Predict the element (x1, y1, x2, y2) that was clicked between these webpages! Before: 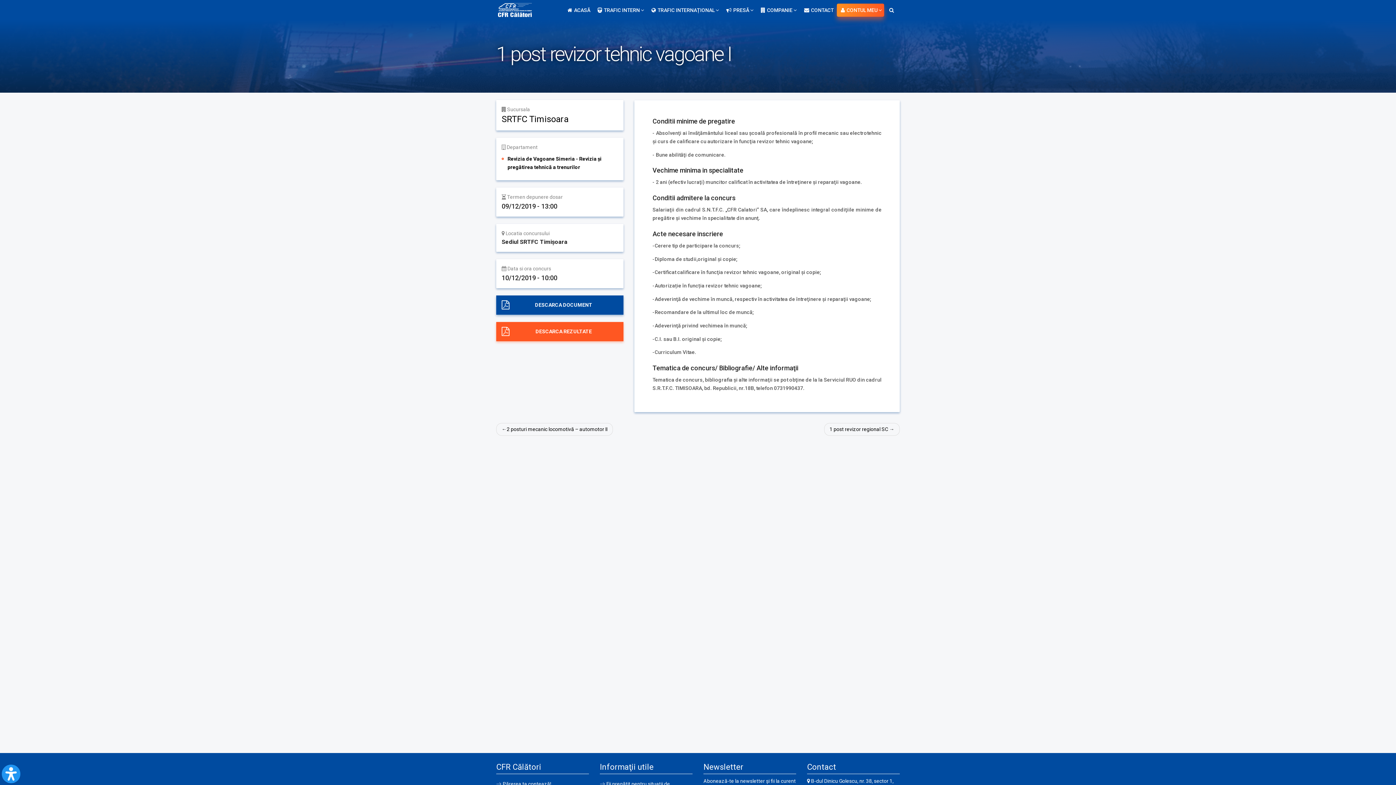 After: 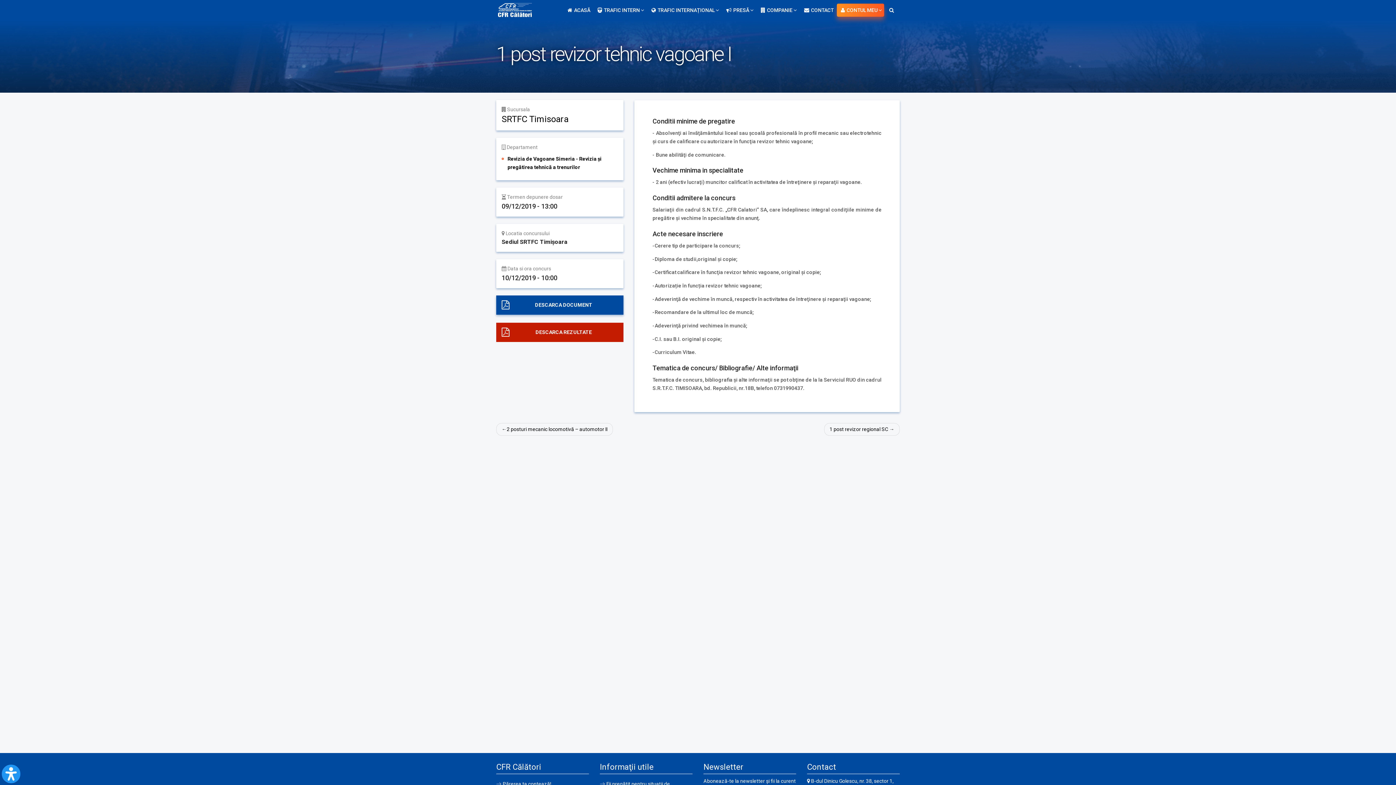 Action: label: DESCARCA REZULTATE bbox: (496, 322, 623, 341)